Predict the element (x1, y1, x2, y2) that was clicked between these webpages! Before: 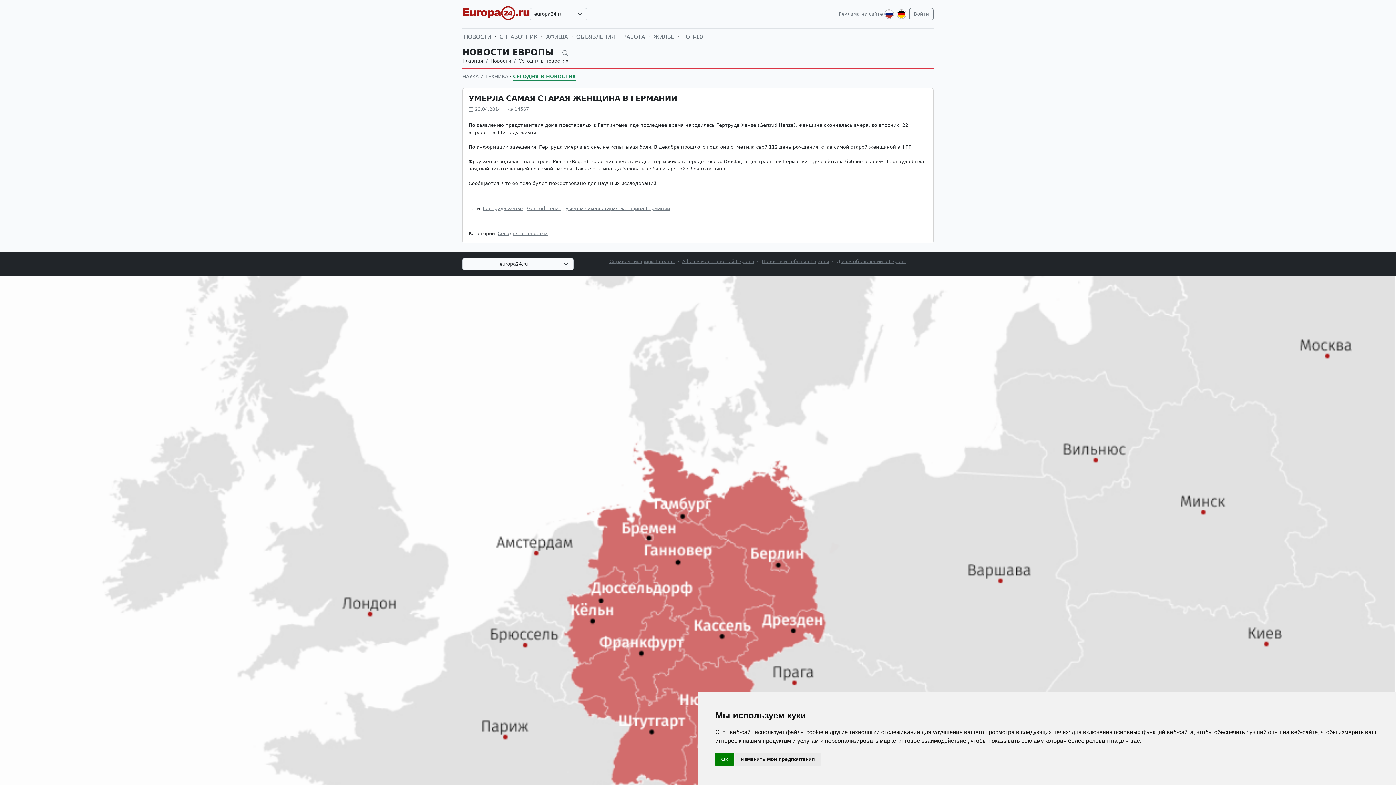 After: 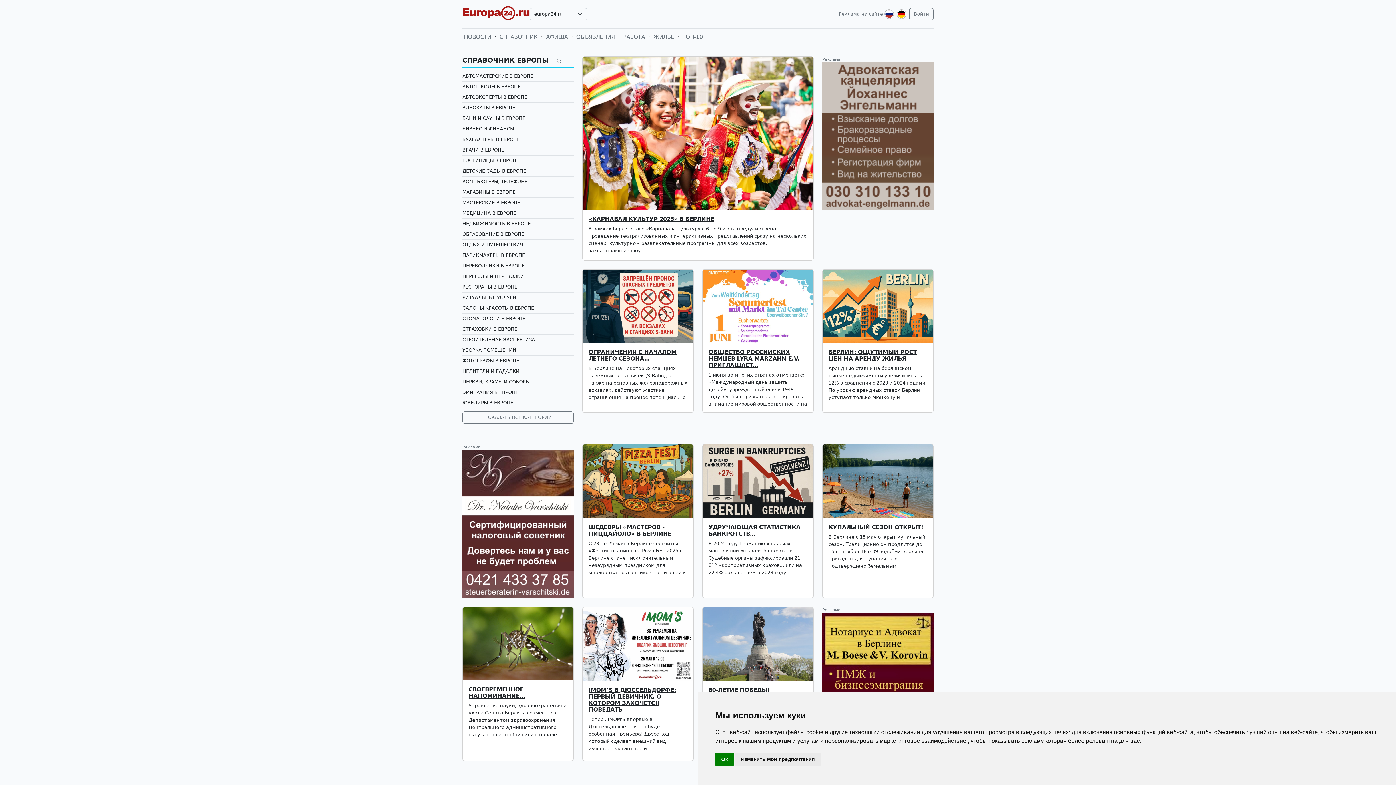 Action: bbox: (462, 58, 483, 63) label: Главная